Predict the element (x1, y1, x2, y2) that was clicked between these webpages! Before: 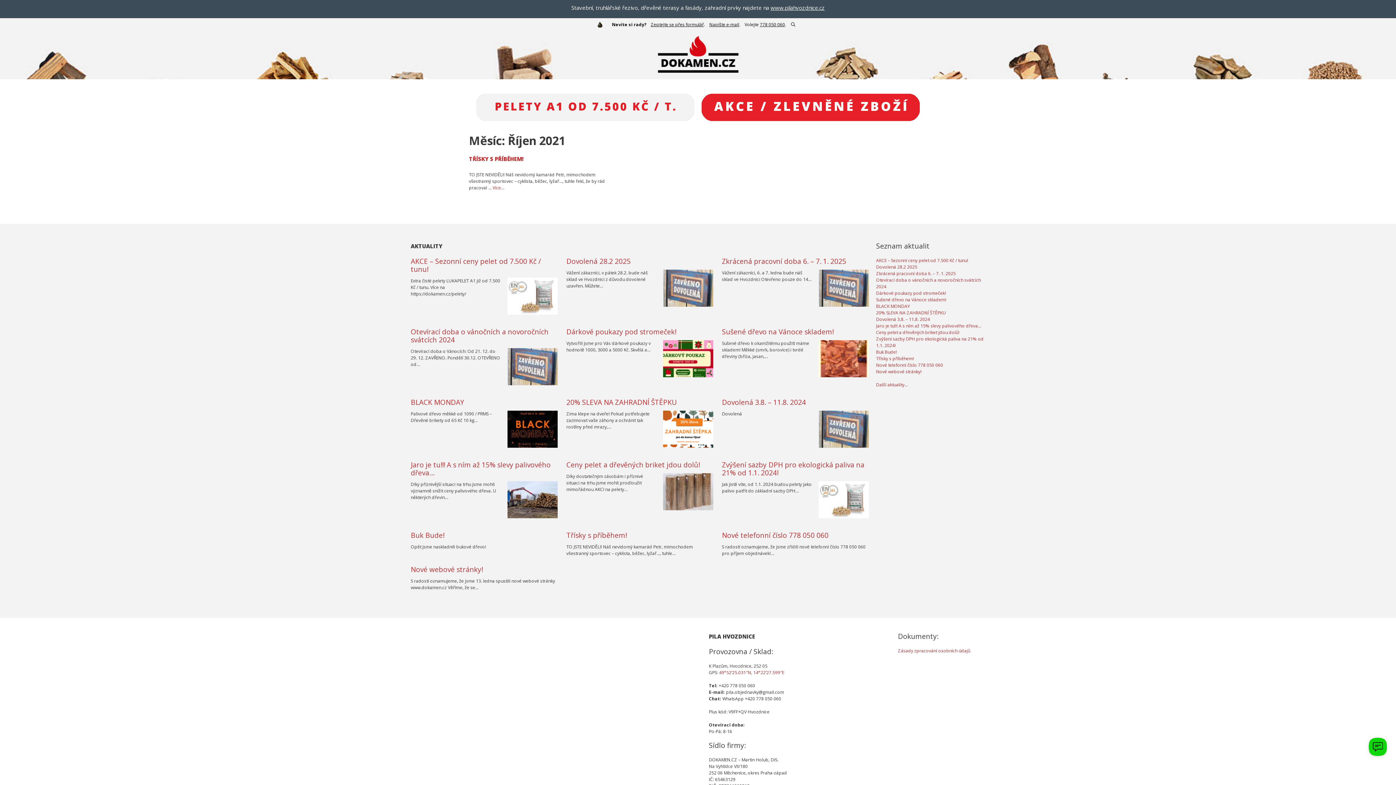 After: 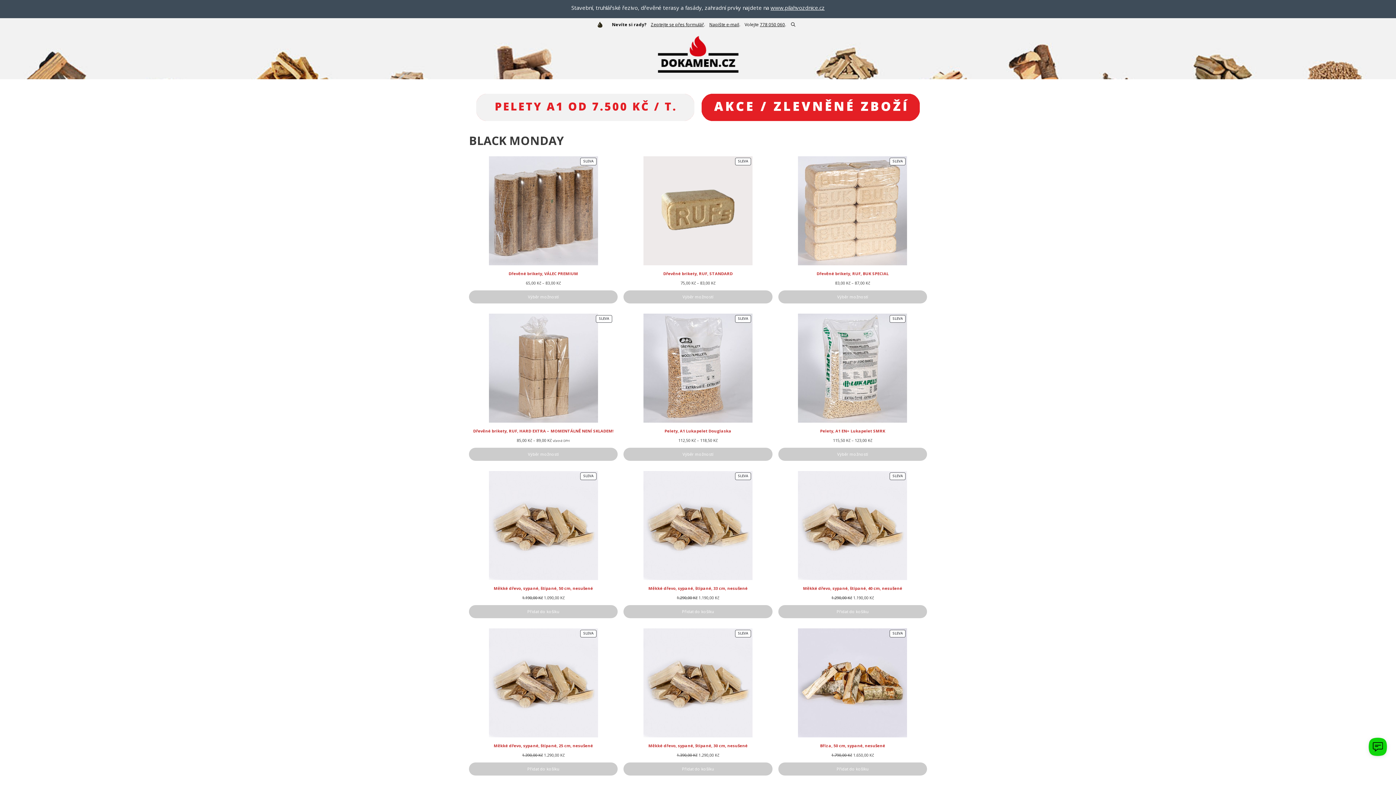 Action: label: BLACK MONDAY bbox: (410, 397, 464, 407)